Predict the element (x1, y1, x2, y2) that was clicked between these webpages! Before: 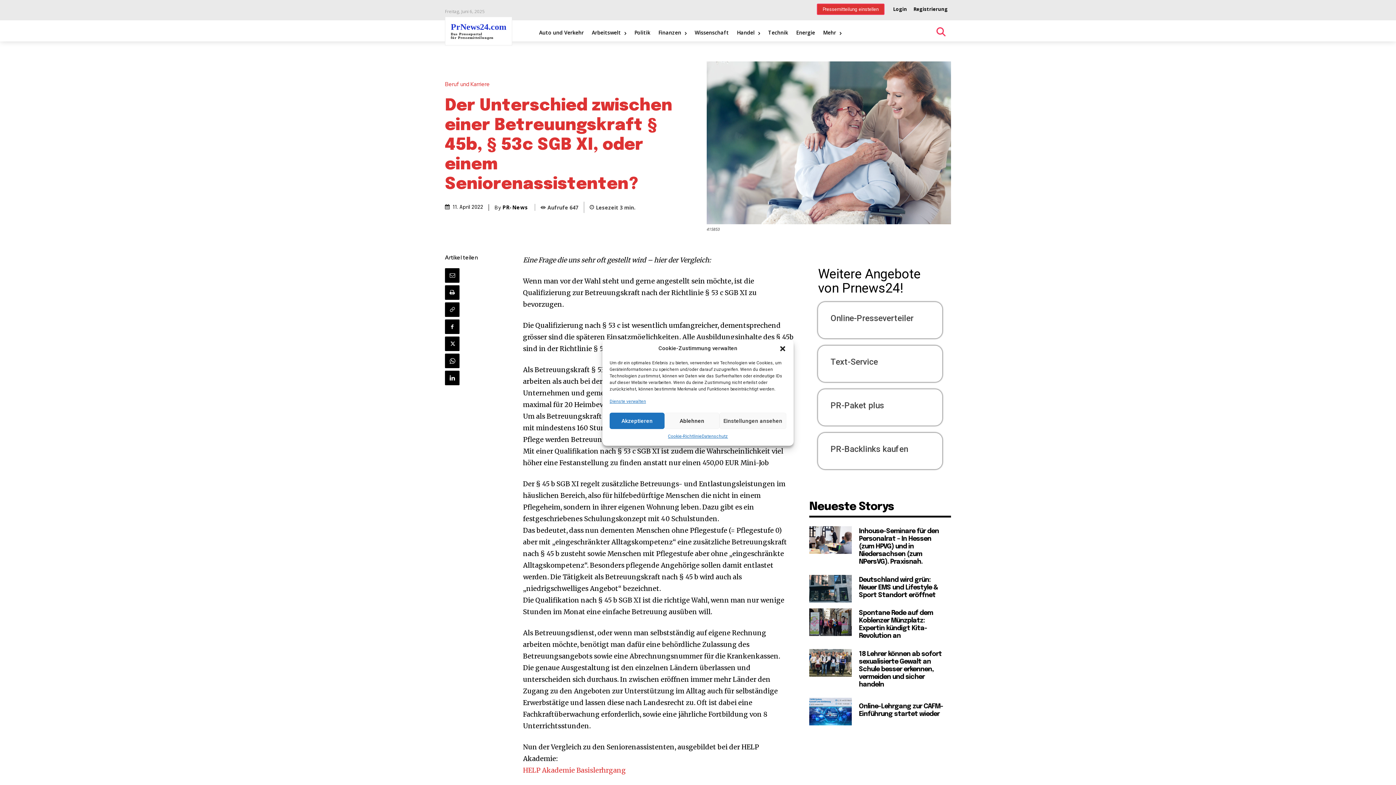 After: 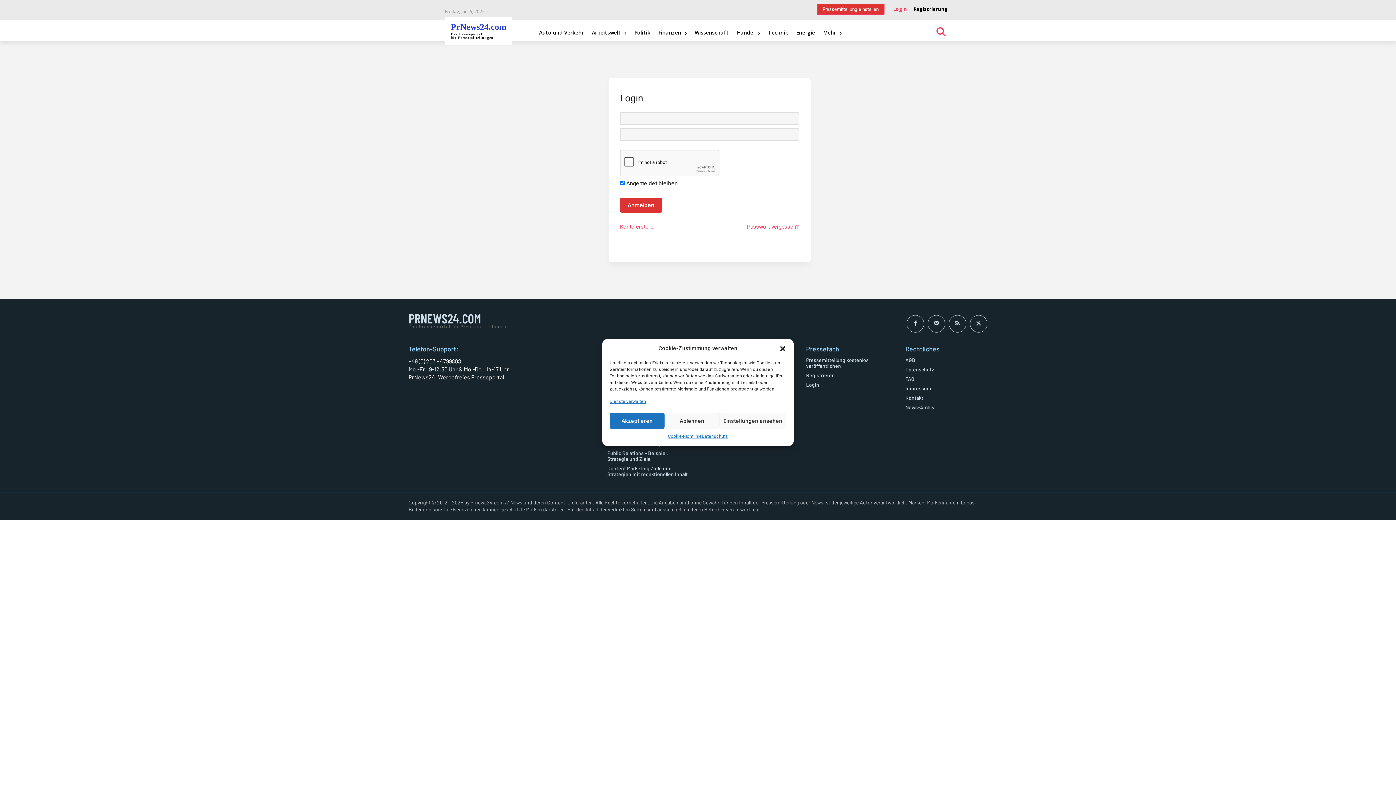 Action: bbox: (890, 1, 910, 16) label: Login